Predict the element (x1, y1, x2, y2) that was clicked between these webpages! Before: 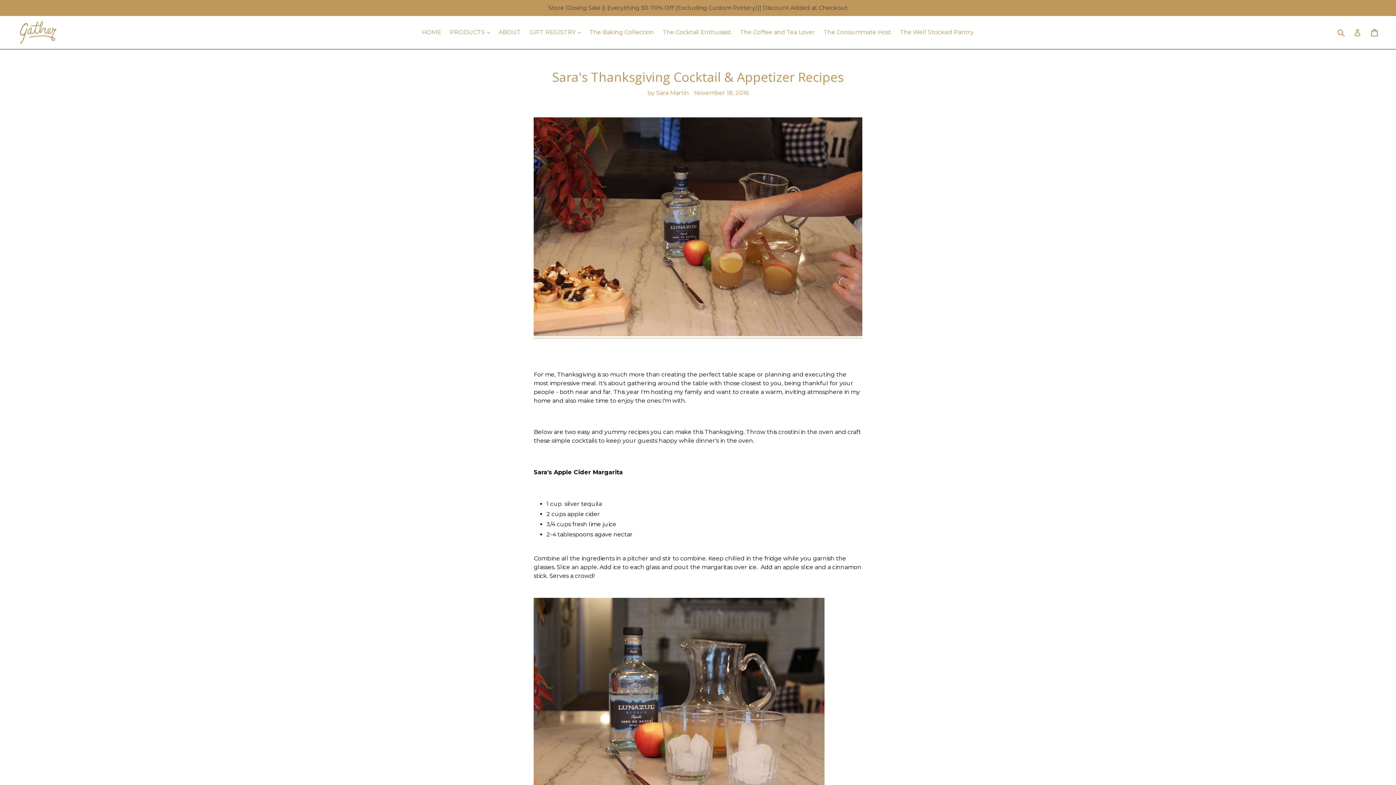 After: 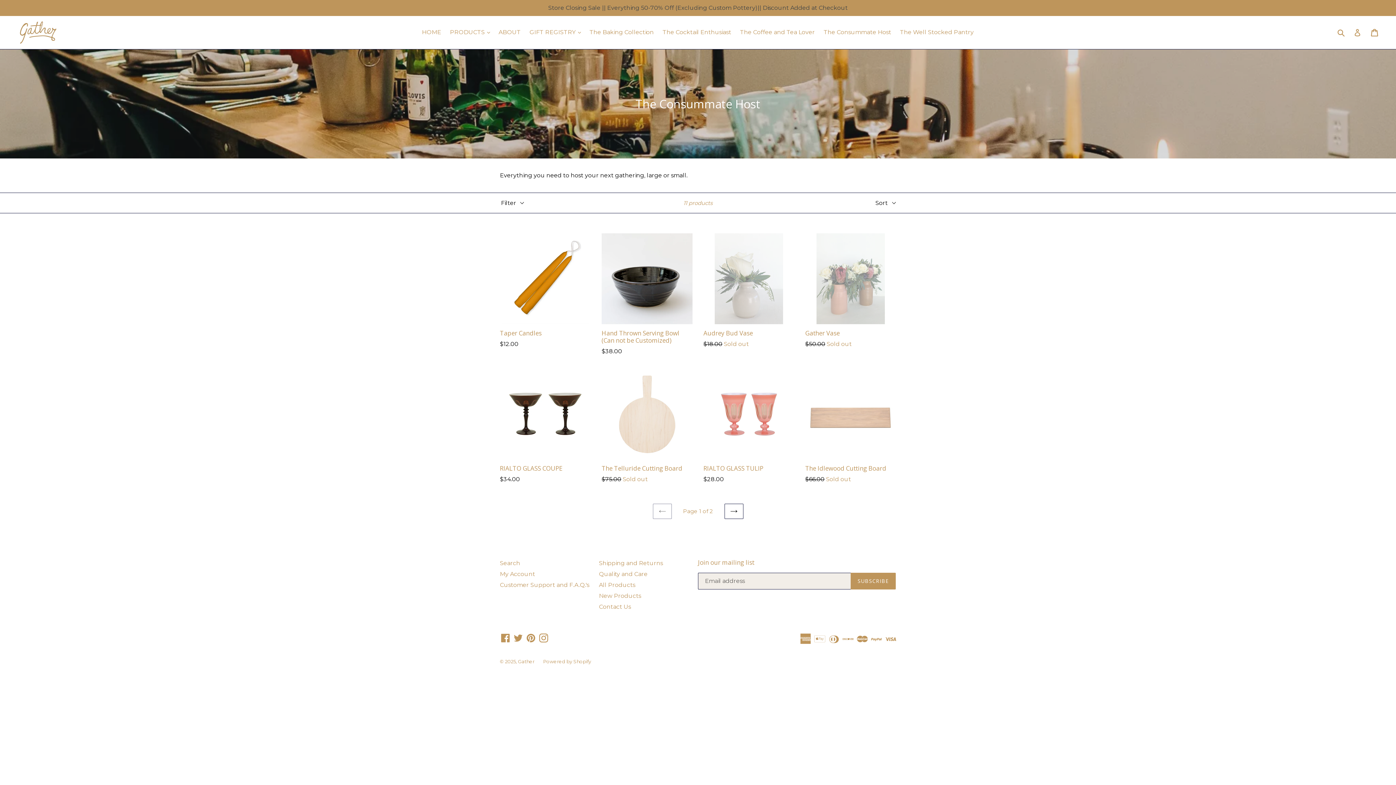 Action: bbox: (820, 26, 895, 37) label: The Consummate Host